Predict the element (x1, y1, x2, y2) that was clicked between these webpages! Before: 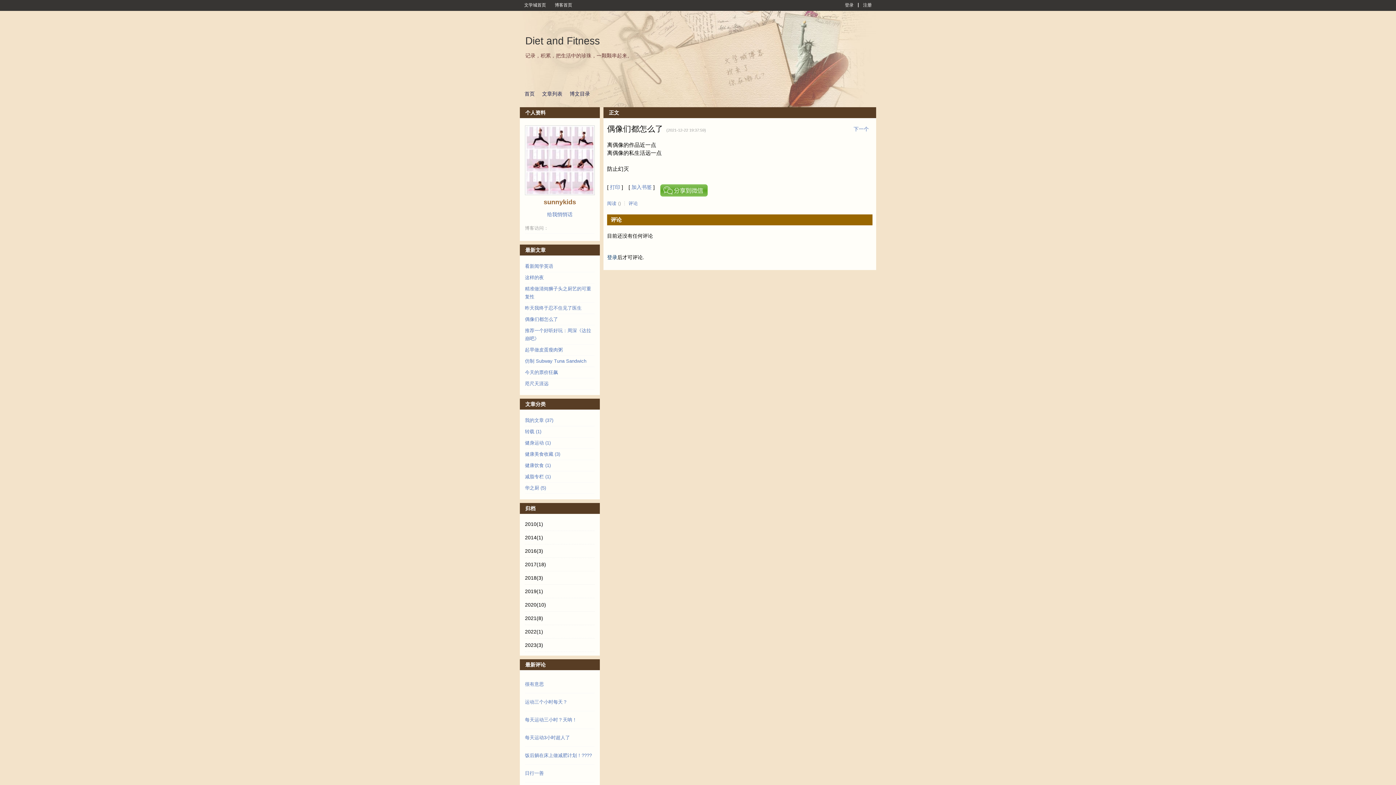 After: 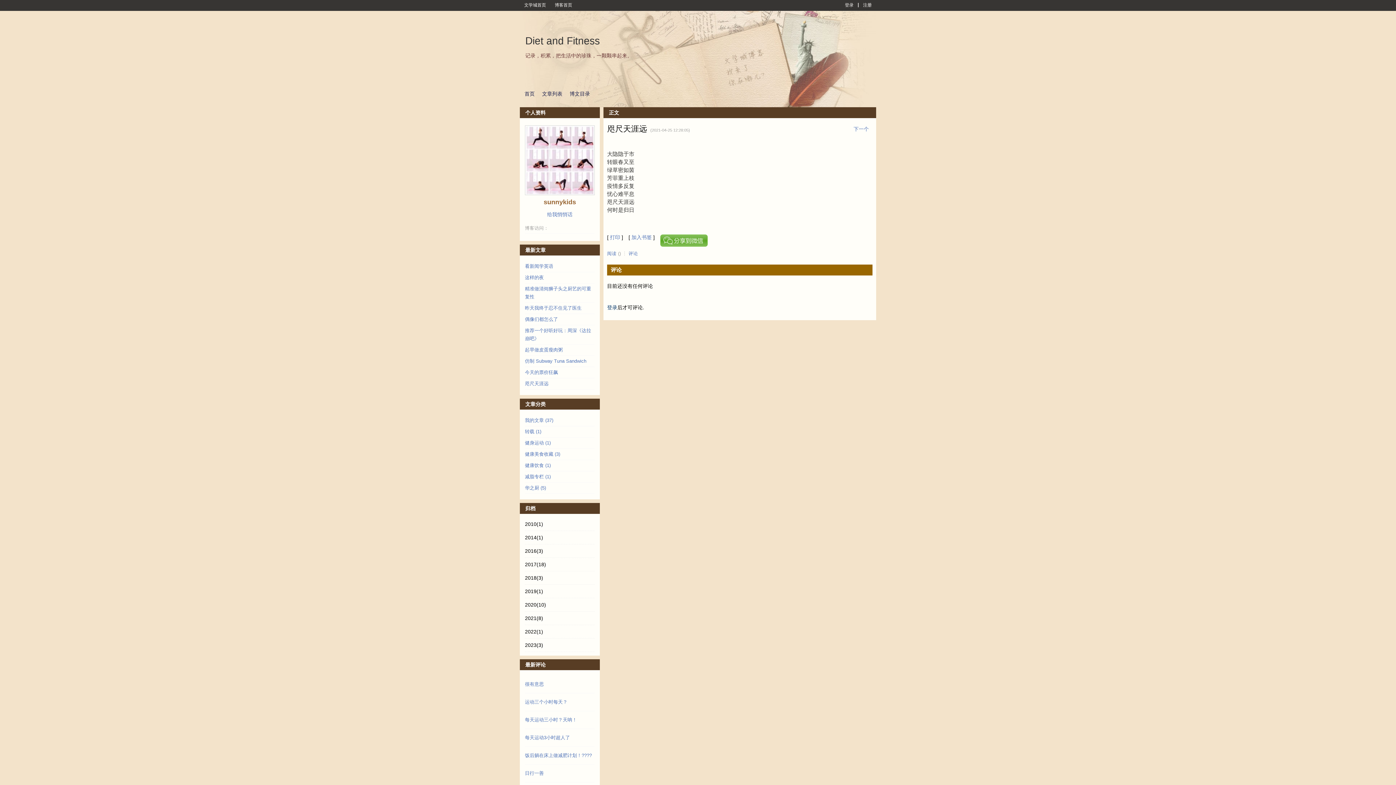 Action: bbox: (525, 381, 548, 386) label: 咫尺天涯远